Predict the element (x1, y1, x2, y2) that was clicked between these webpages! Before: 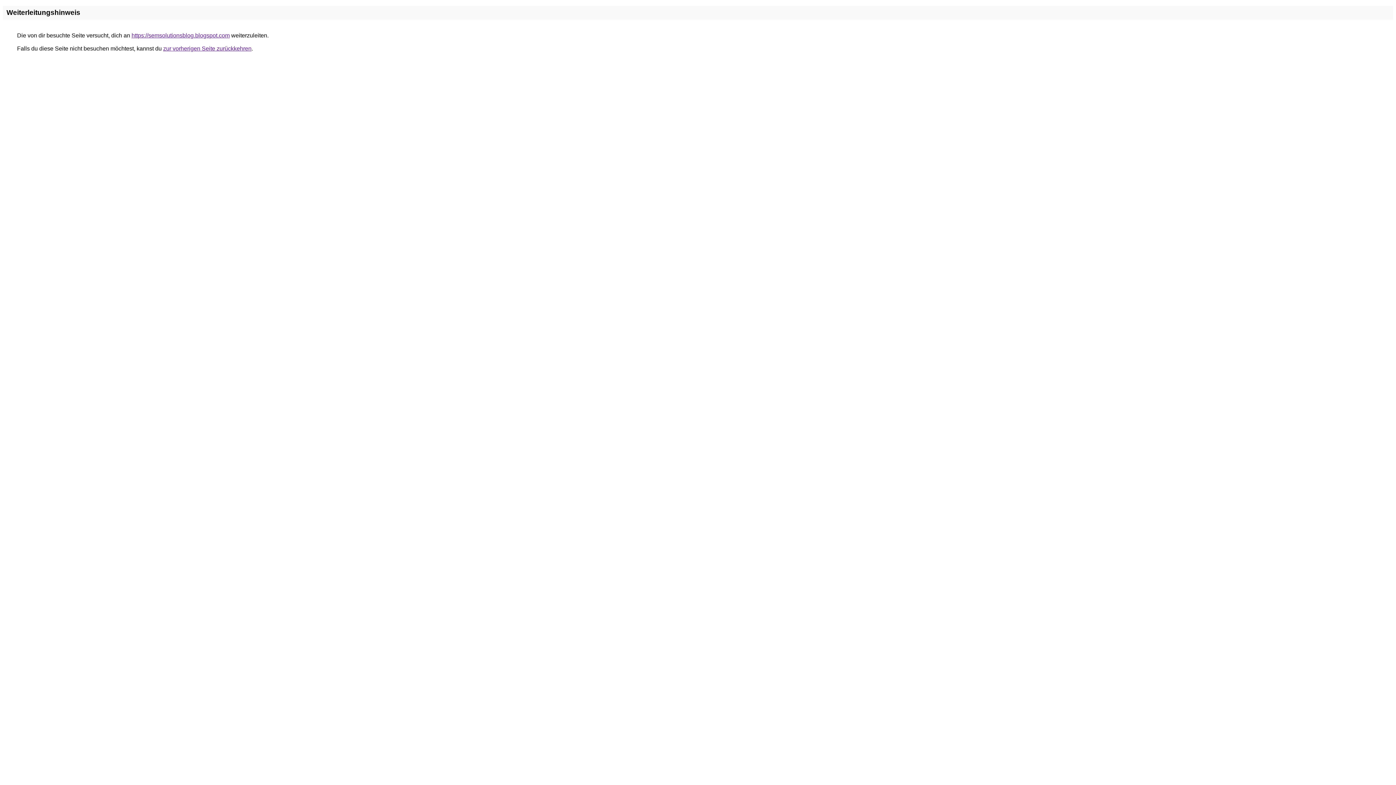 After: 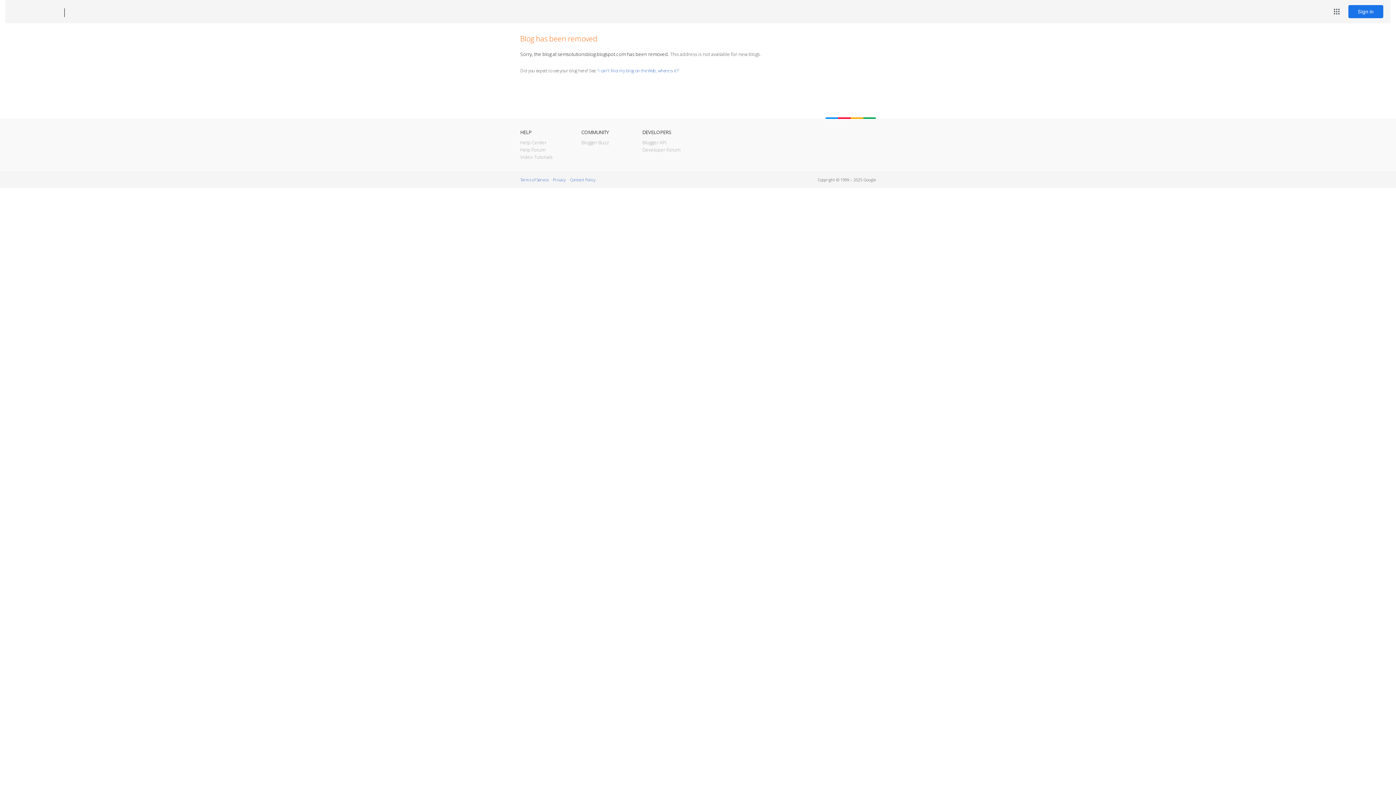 Action: bbox: (131, 32, 229, 38) label: https://semsolutionsblog.blogspot.com